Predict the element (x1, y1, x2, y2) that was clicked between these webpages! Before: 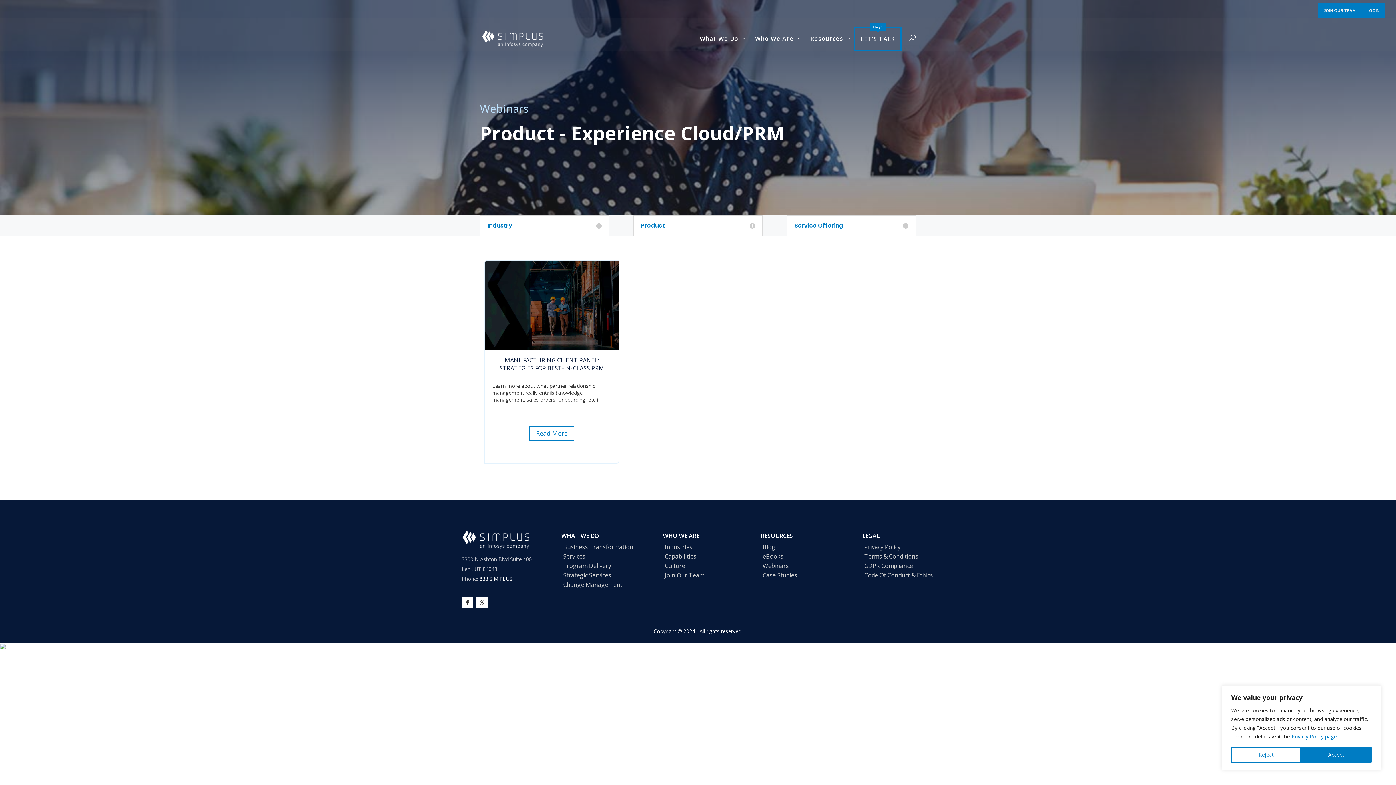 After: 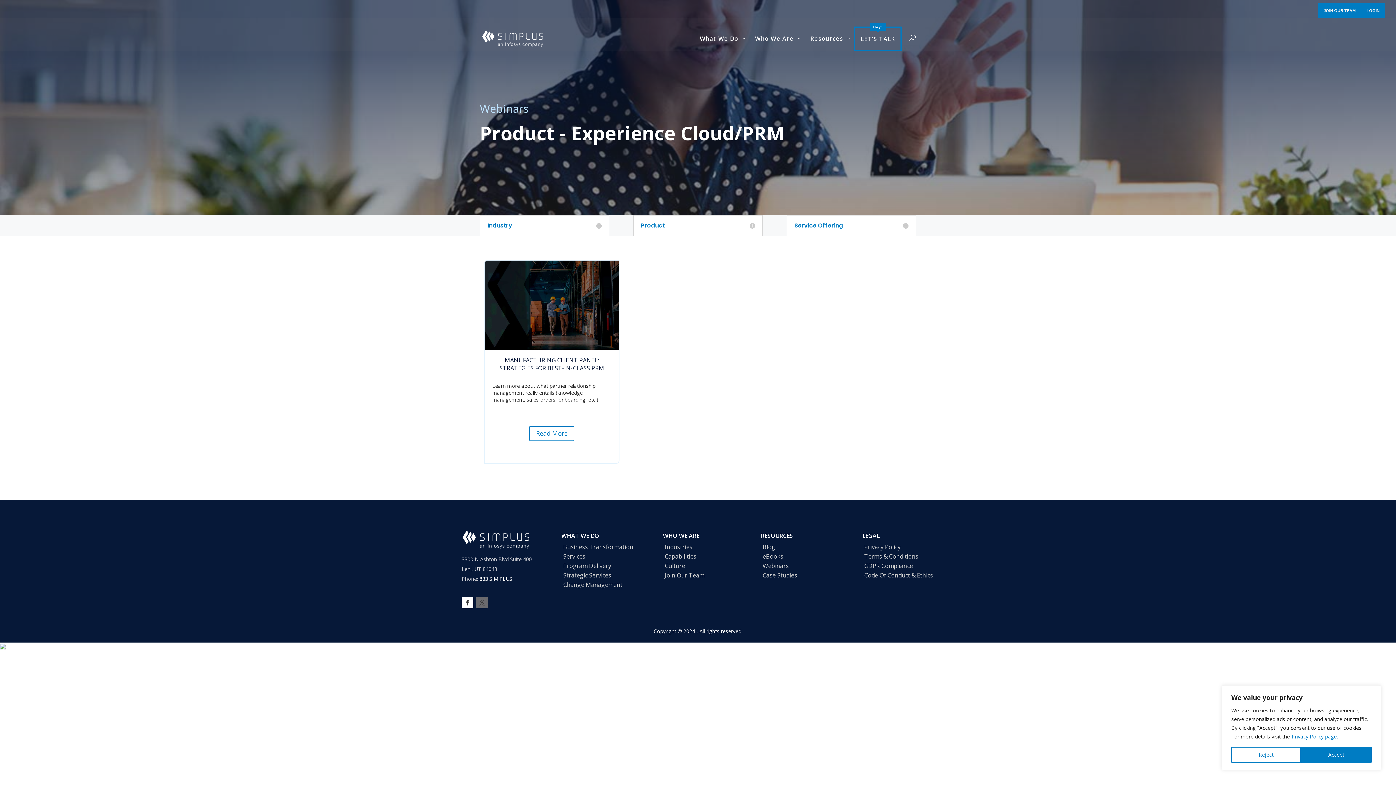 Action: bbox: (476, 597, 488, 608)